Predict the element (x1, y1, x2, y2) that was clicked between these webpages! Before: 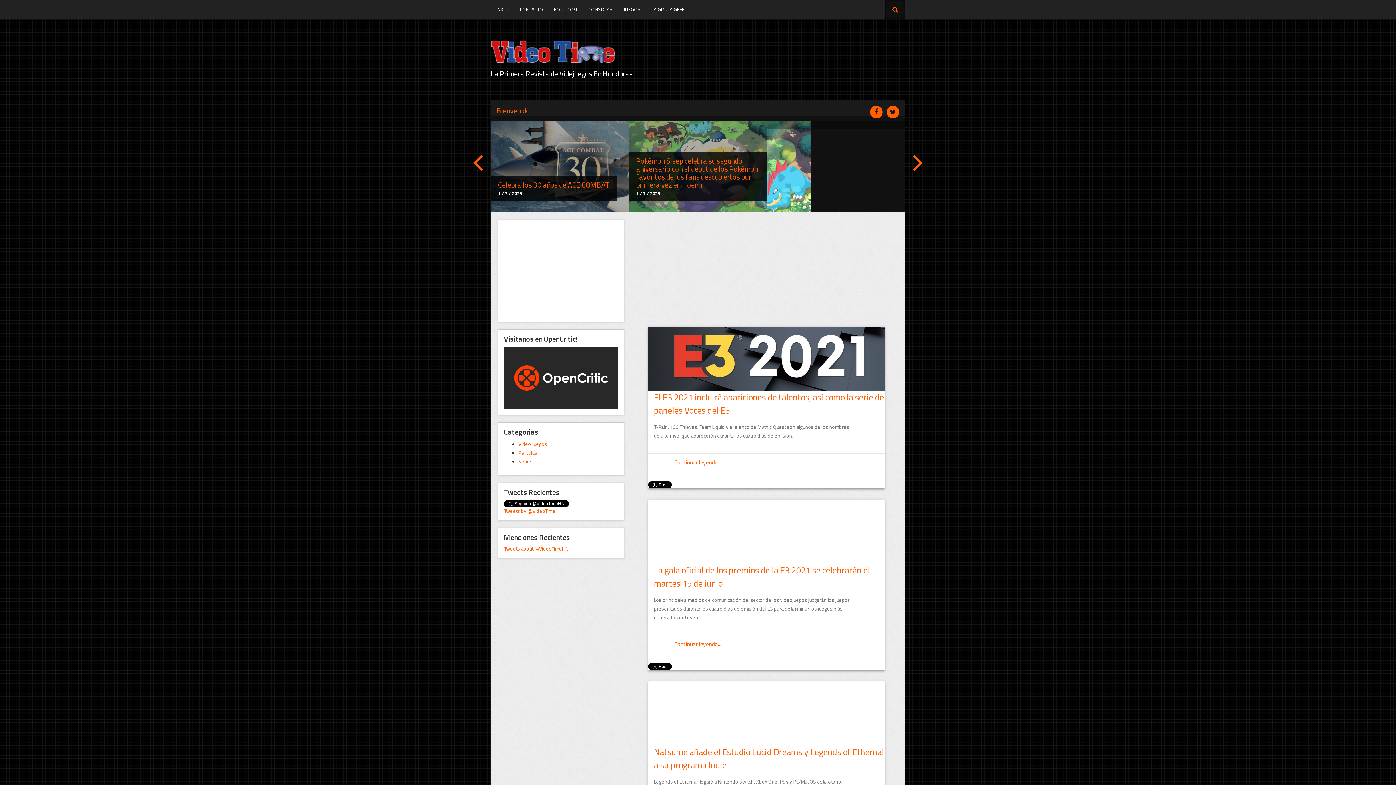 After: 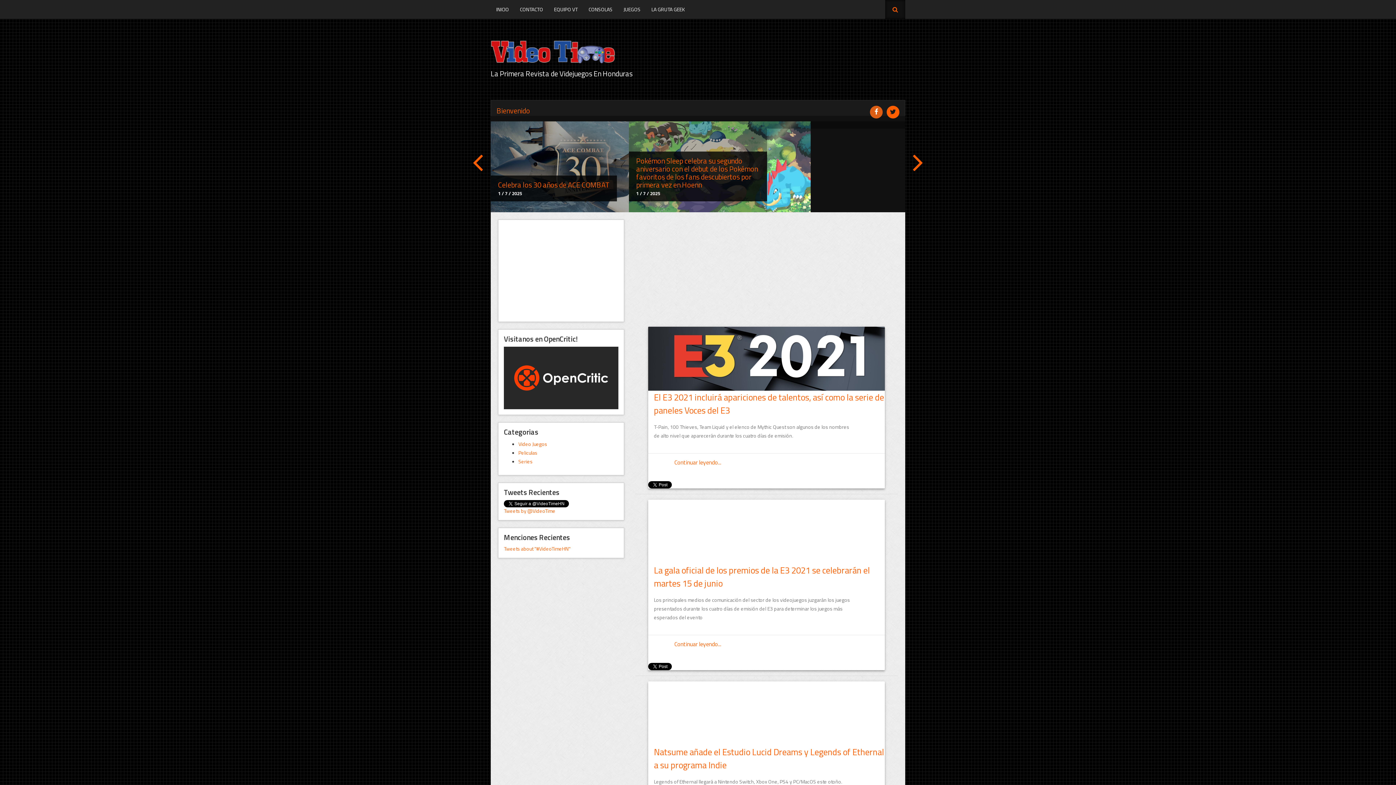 Action: bbox: (870, 105, 882, 118)